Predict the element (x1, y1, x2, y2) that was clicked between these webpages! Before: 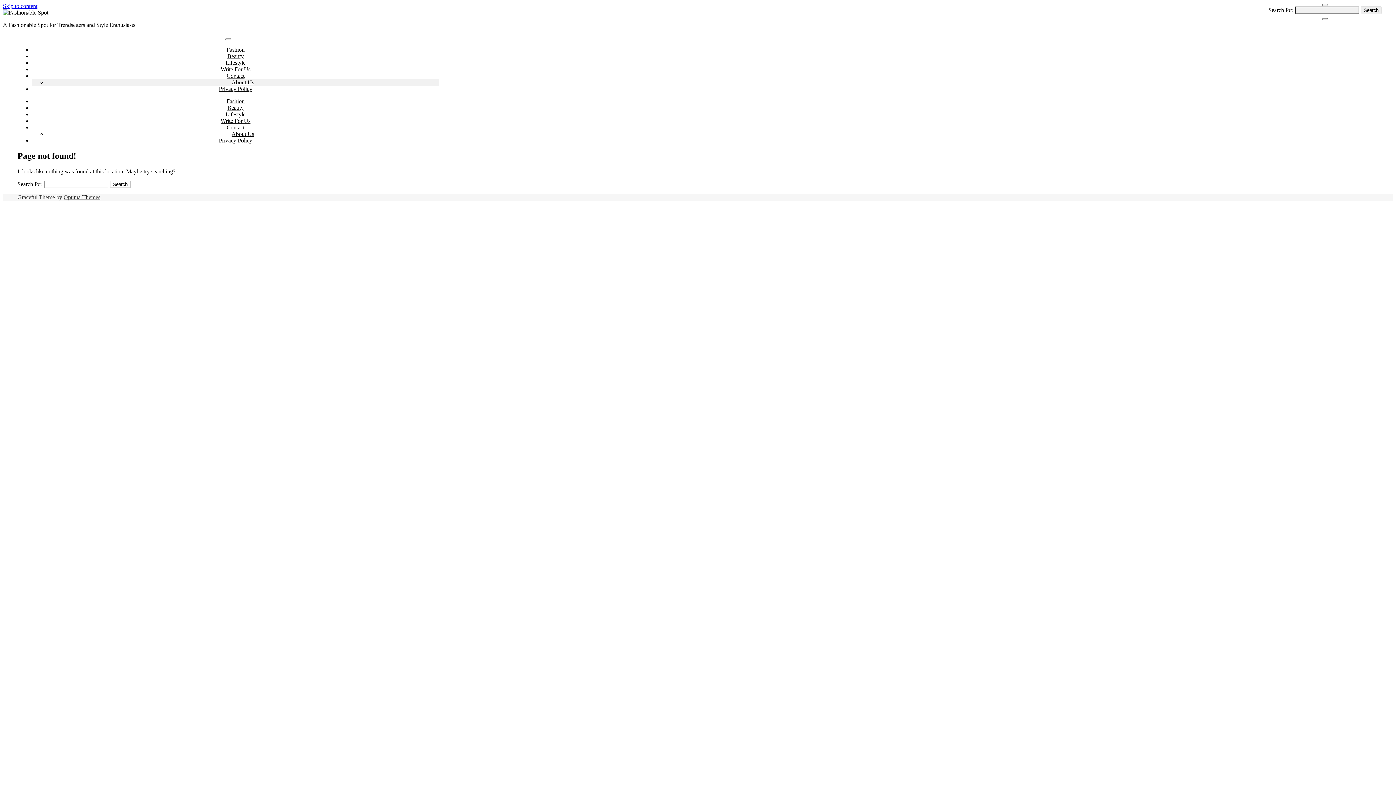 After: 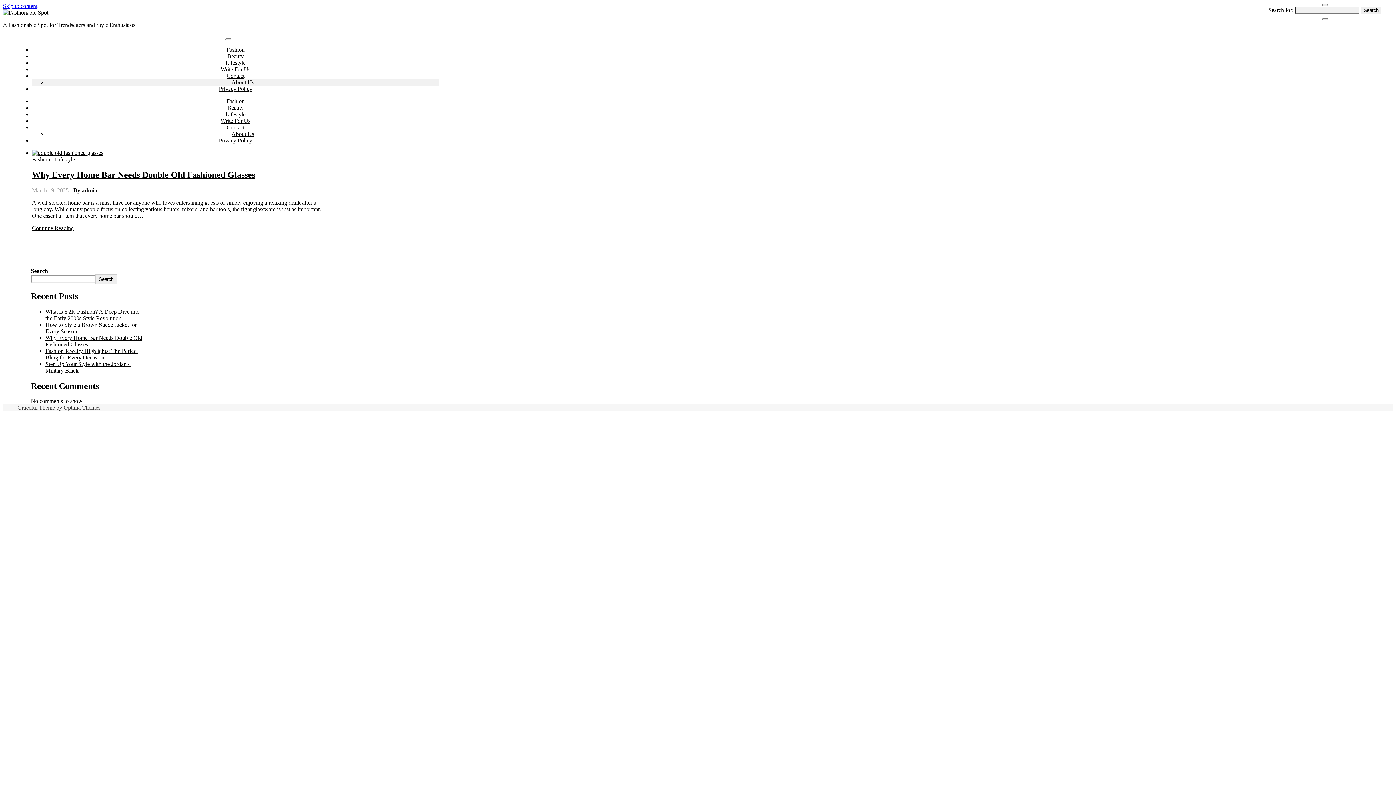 Action: bbox: (225, 111, 245, 117) label: Lifestyle